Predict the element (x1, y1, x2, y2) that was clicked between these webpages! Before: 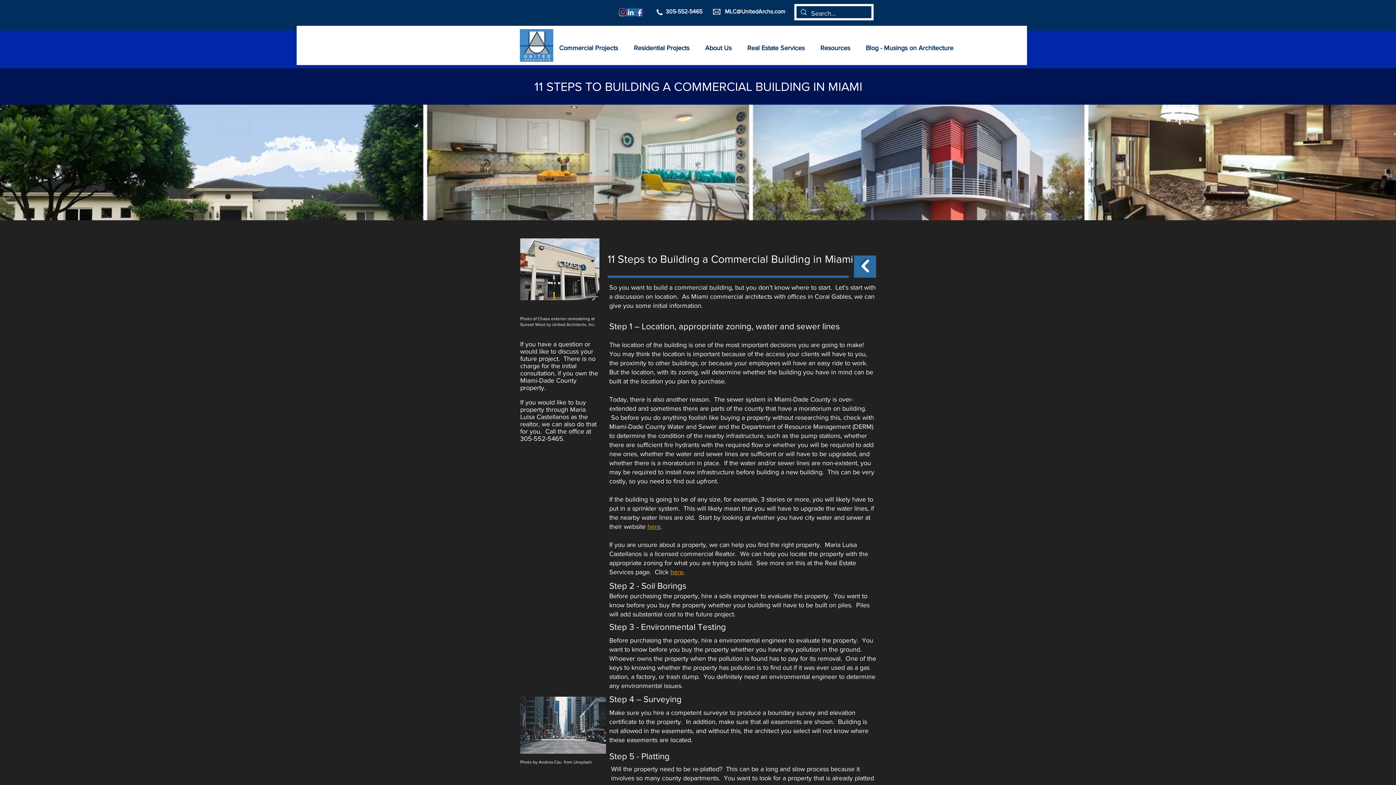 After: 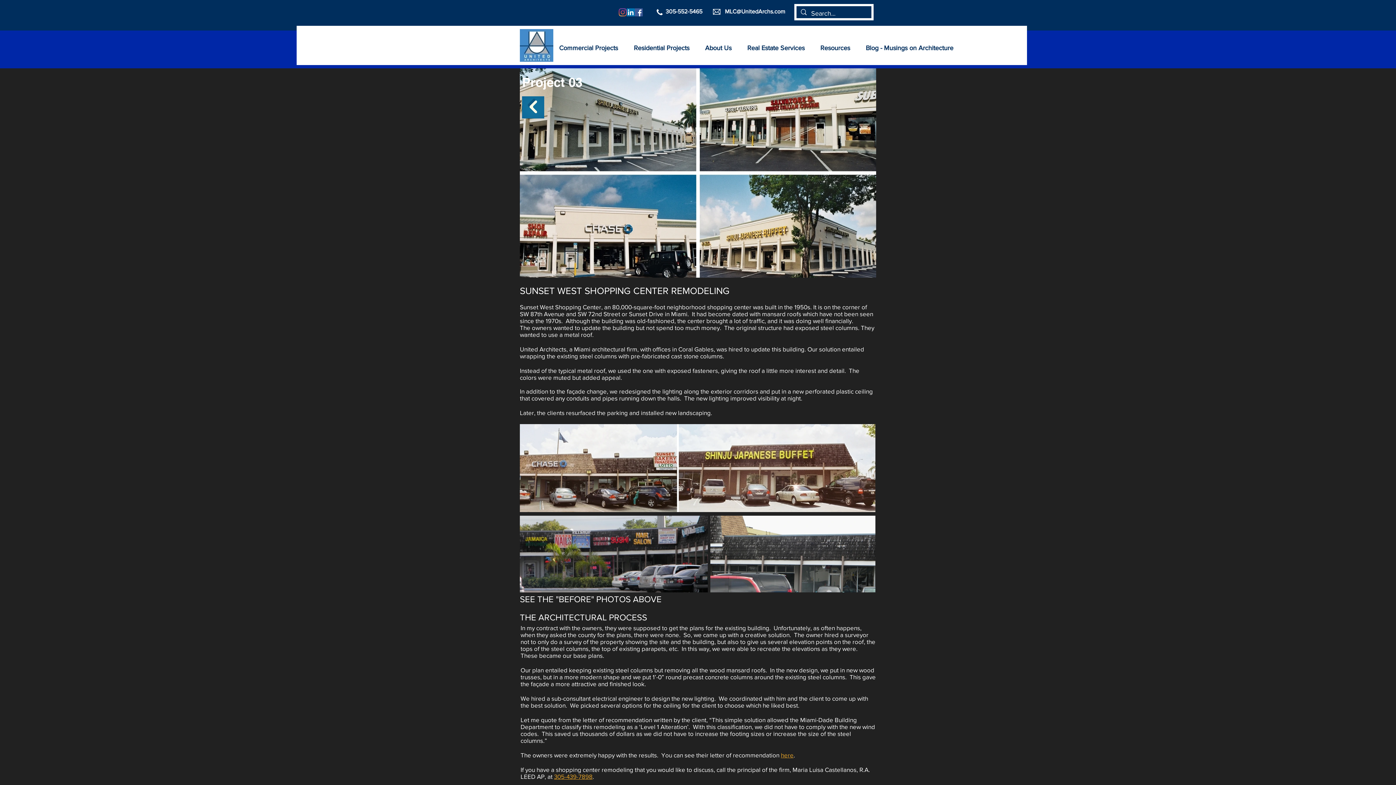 Action: bbox: (520, 238, 599, 300)